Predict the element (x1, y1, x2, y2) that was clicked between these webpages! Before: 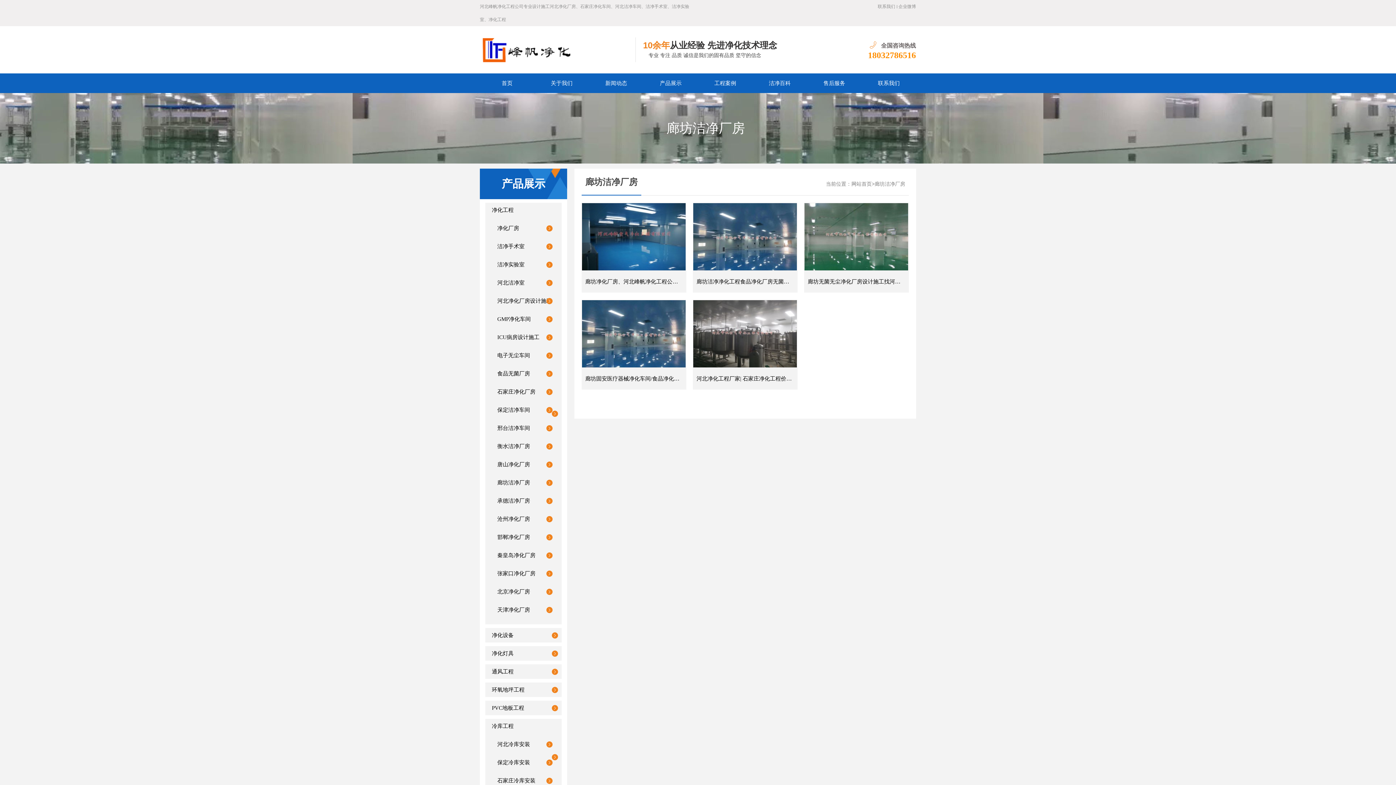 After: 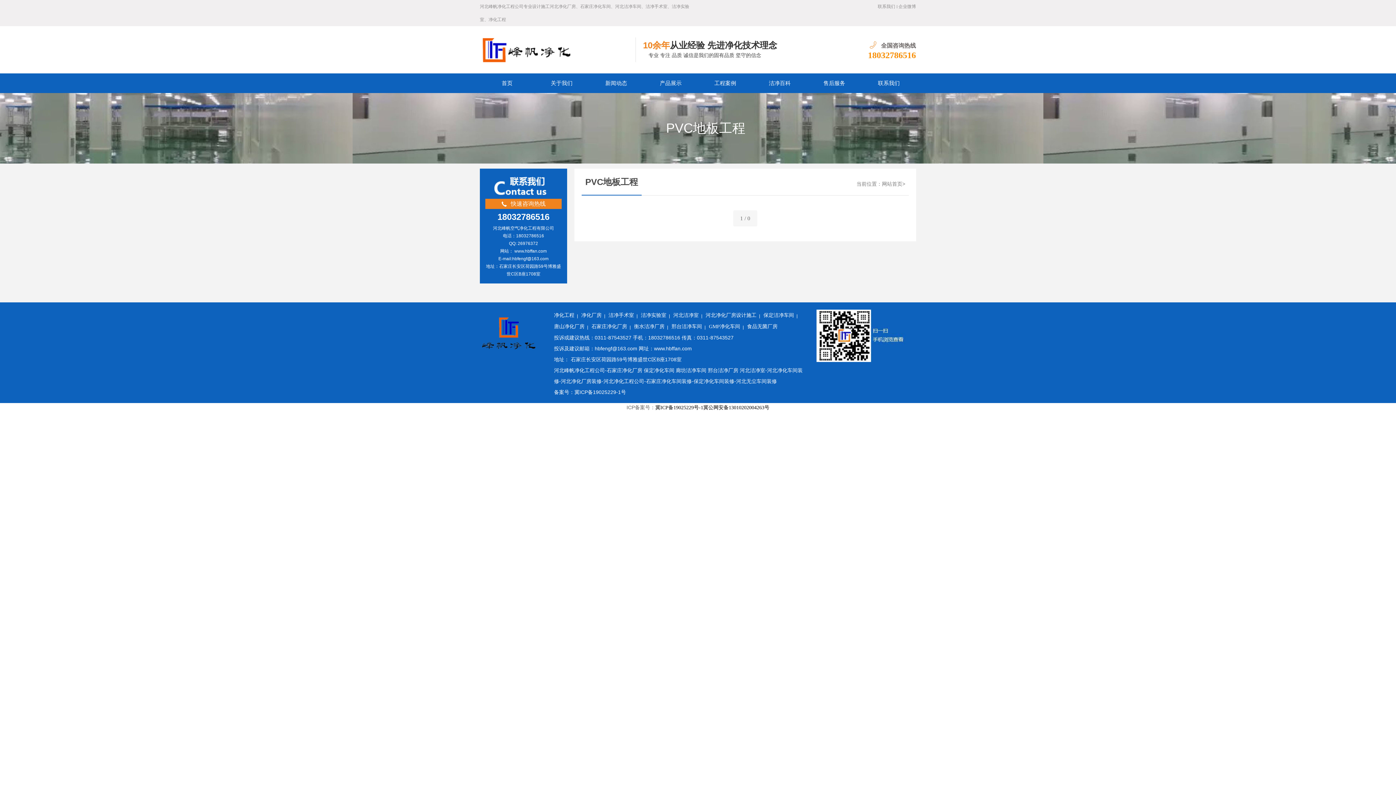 Action: bbox: (485, 701, 561, 715) label: PVC地板工程